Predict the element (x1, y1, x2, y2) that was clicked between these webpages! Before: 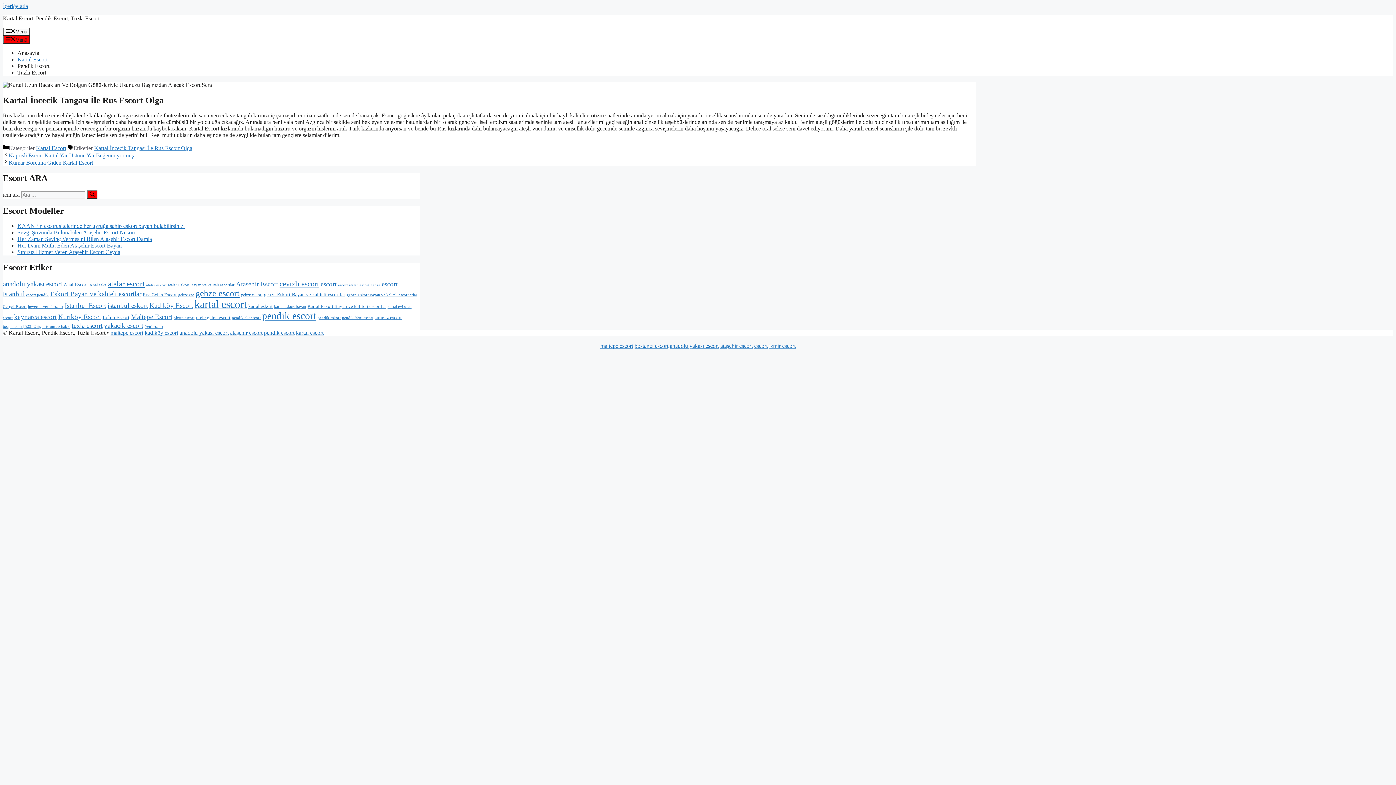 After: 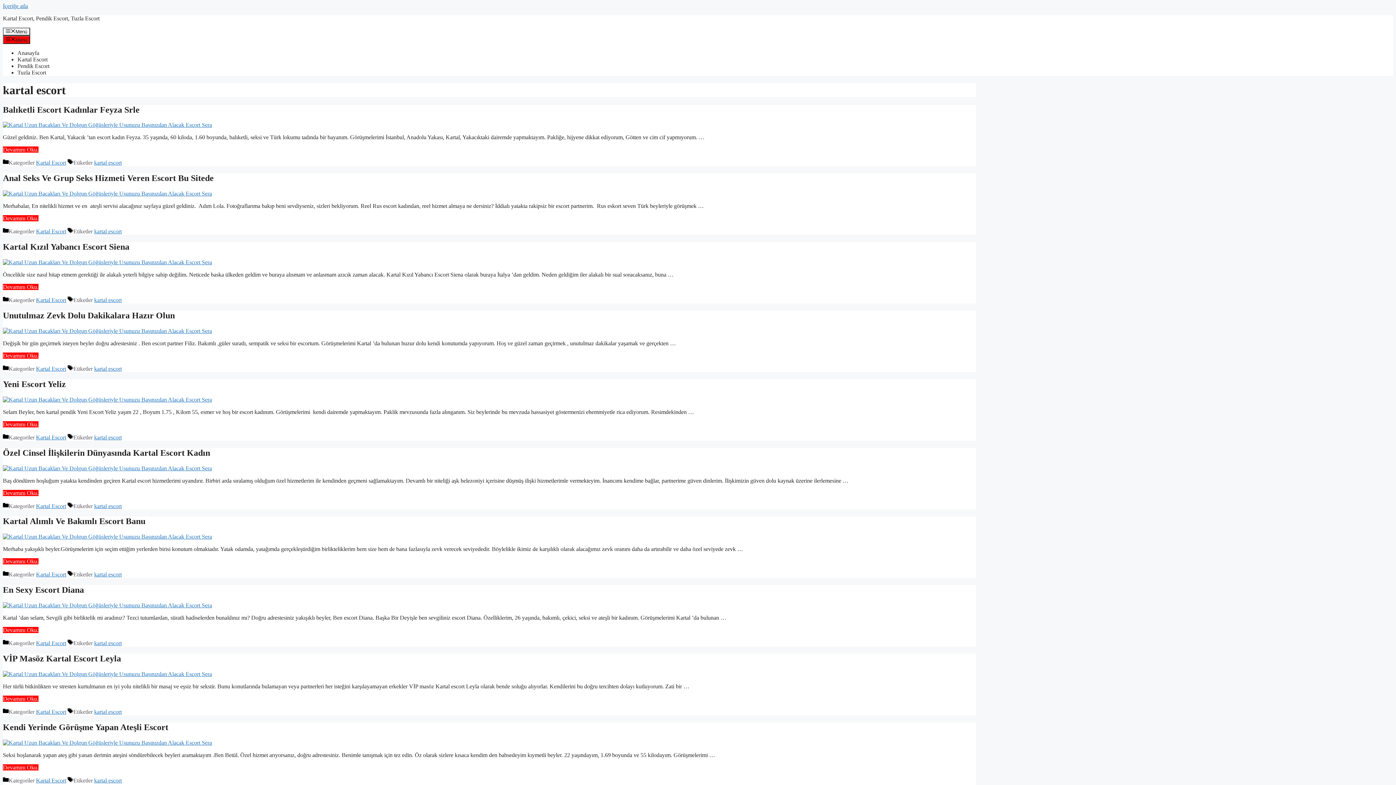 Action: label: kartal escort (265 öge) bbox: (194, 298, 246, 310)